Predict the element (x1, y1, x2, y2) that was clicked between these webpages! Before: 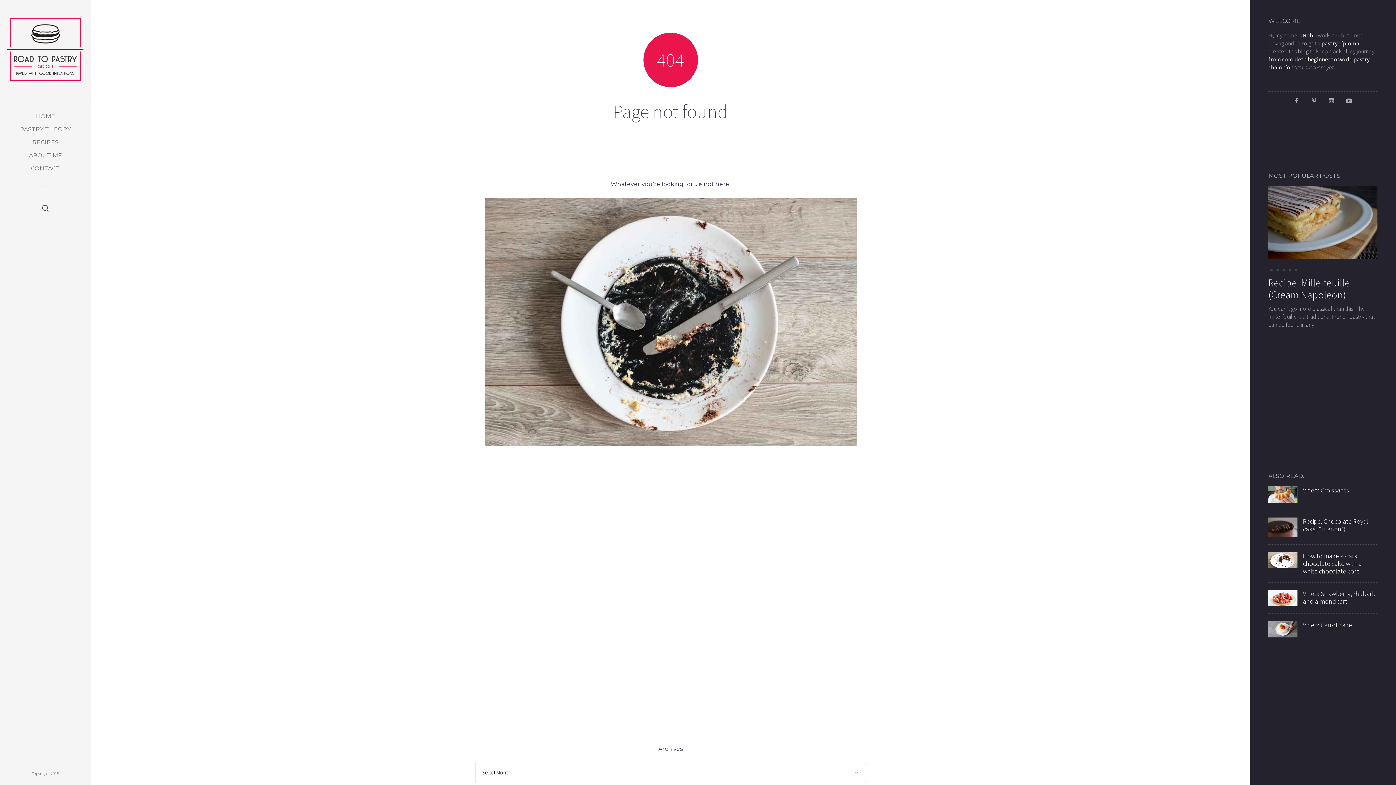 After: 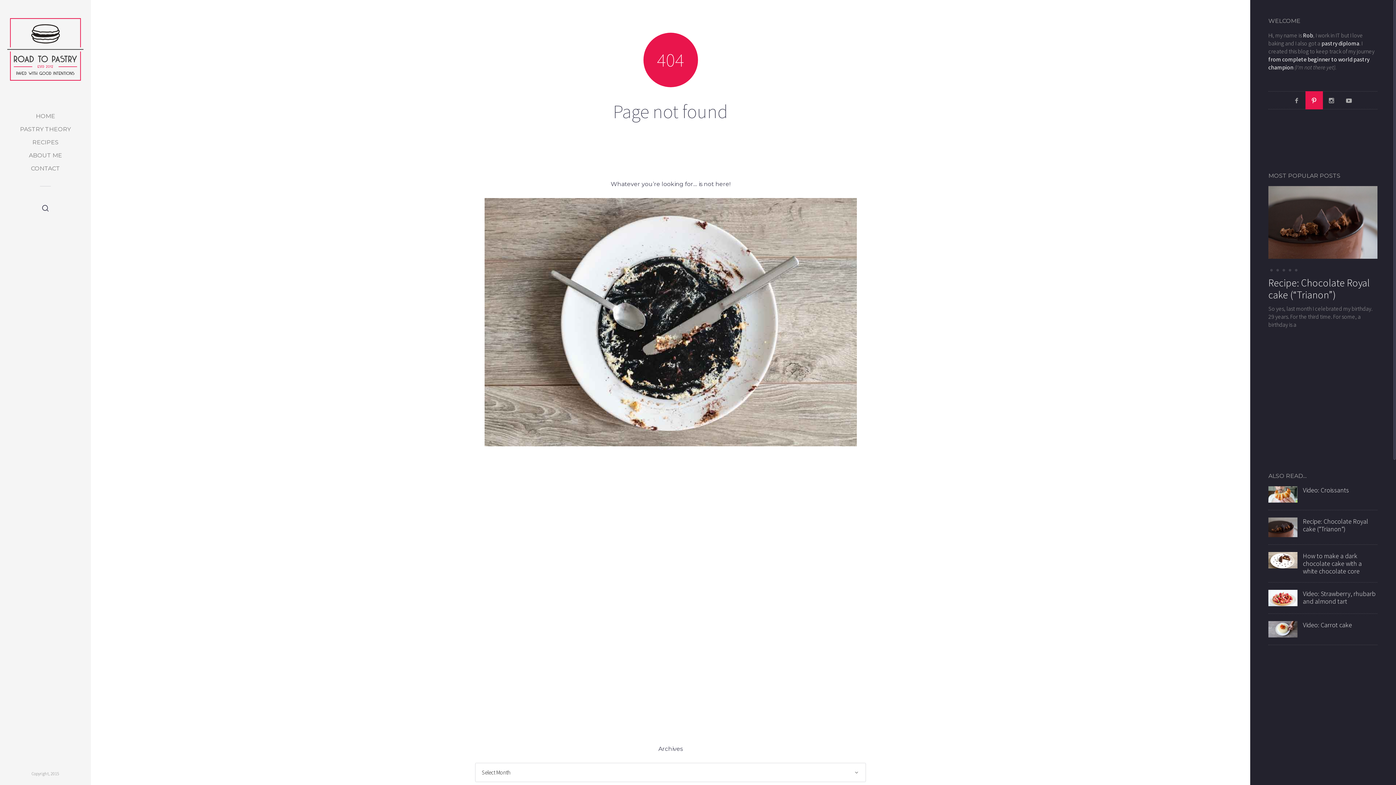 Action: bbox: (1305, 91, 1323, 109)